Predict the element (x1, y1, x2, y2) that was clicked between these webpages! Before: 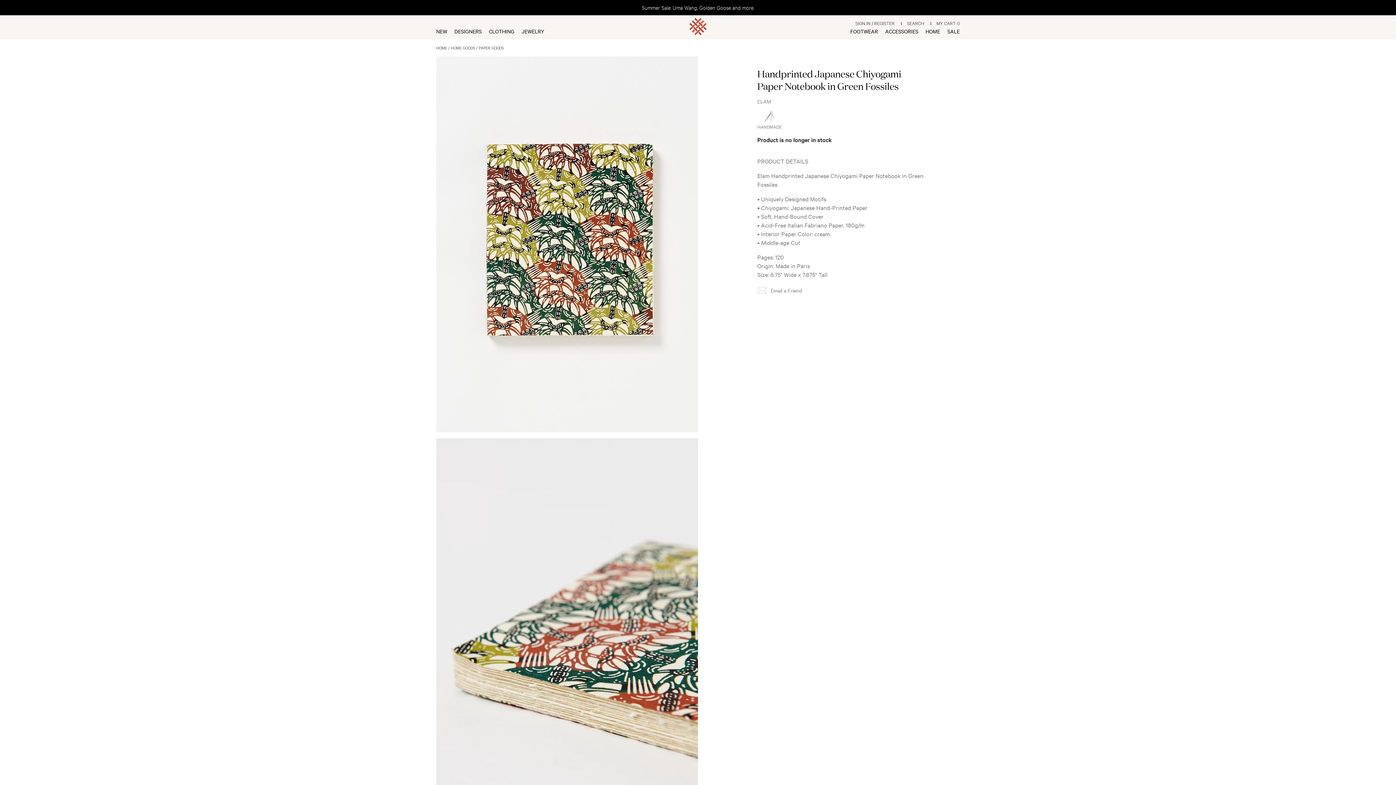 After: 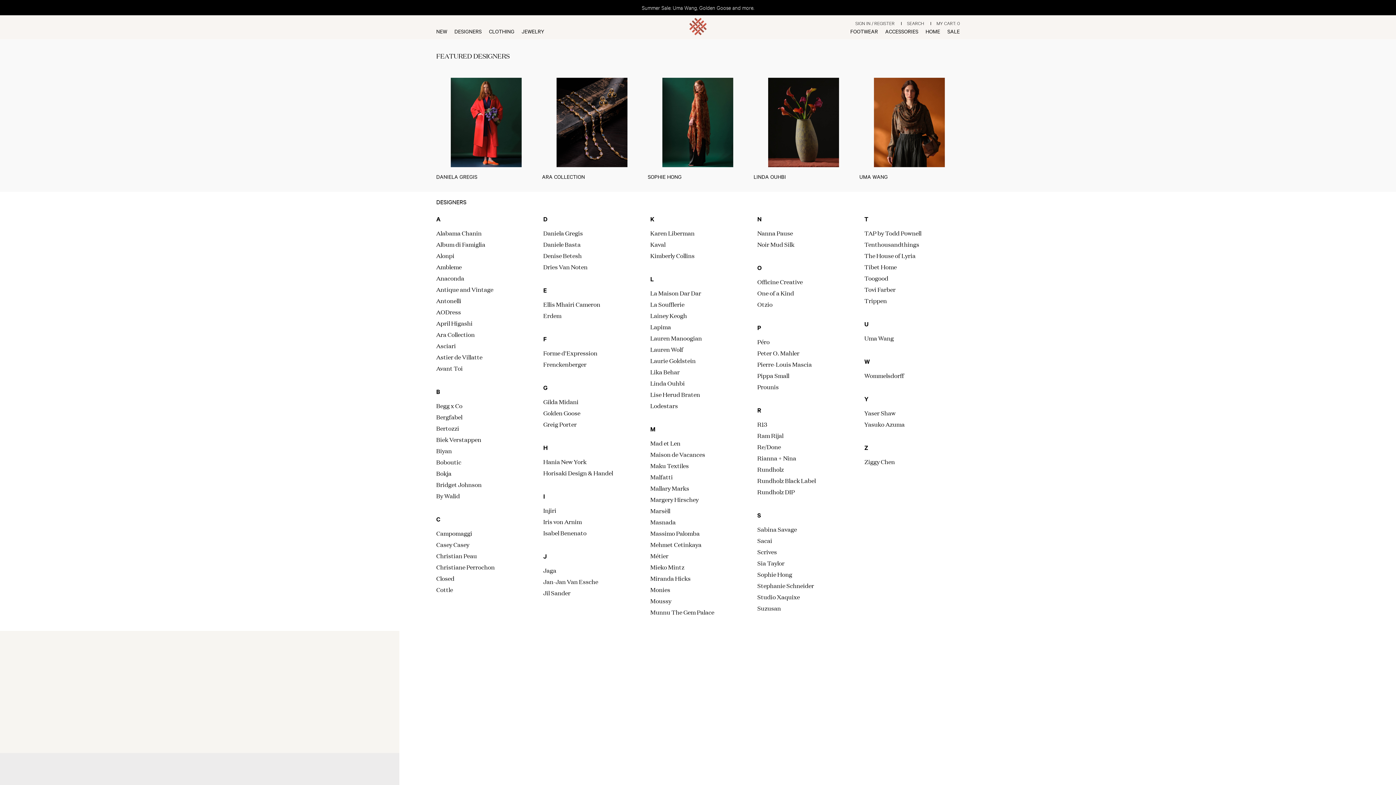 Action: label: DESIGNERS bbox: (454, 27, 481, 35)